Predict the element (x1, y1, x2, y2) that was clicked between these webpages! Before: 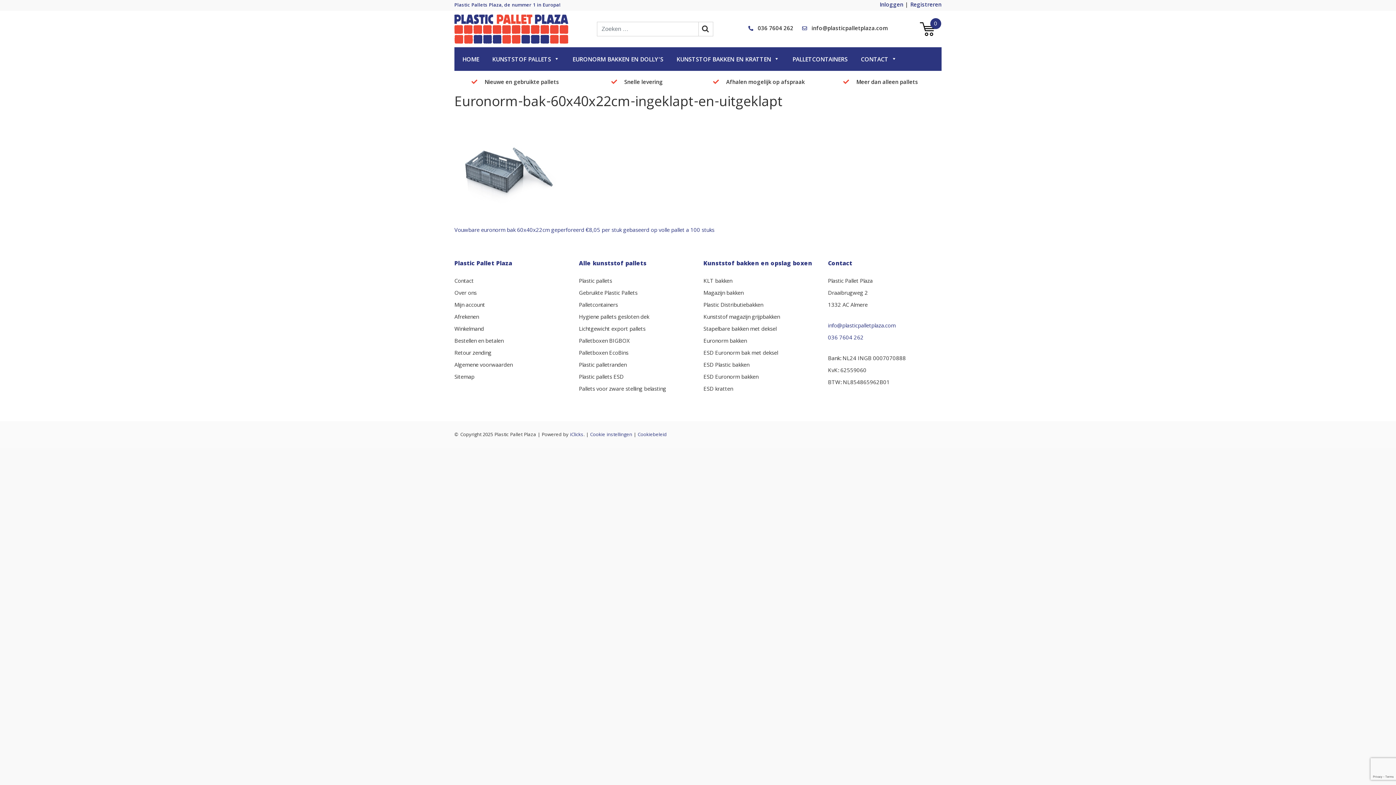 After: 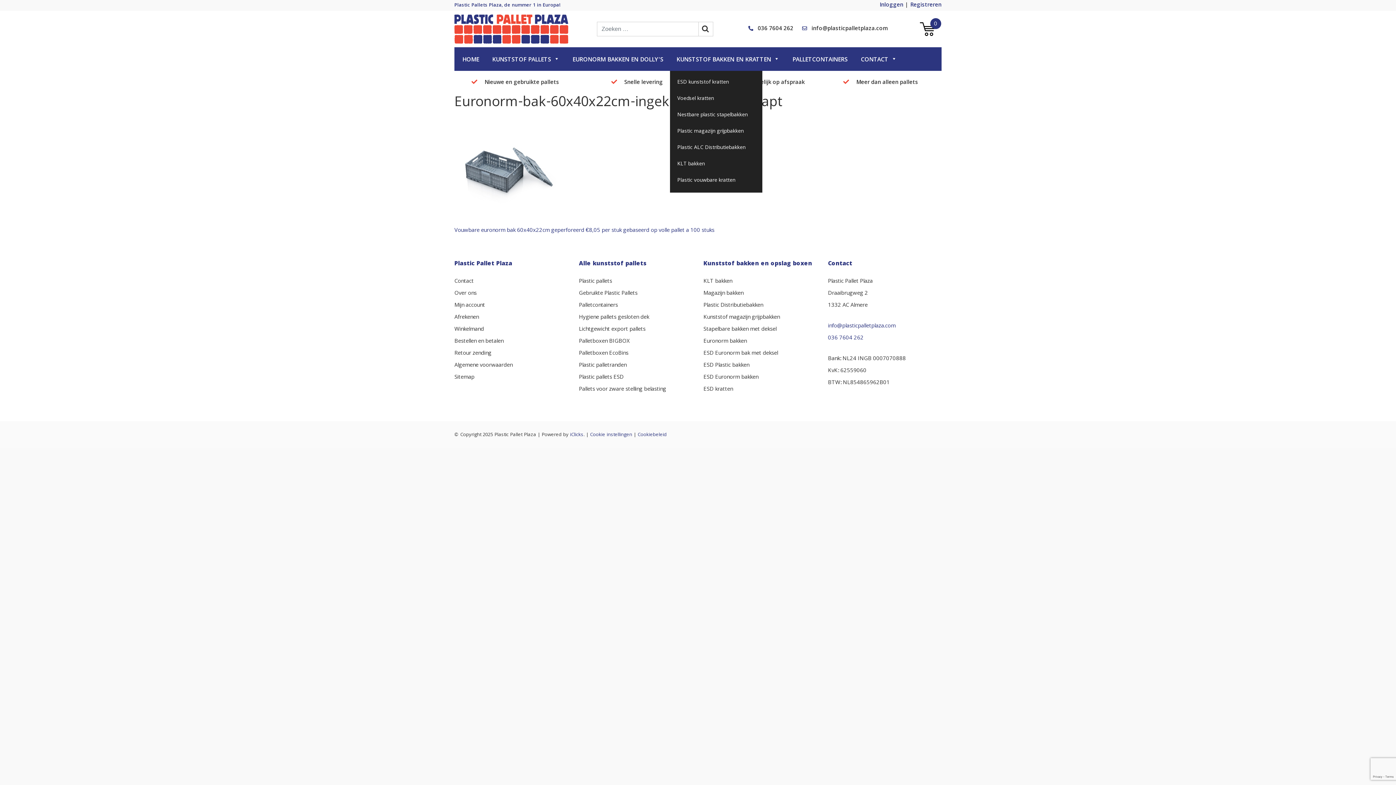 Action: label: KUNSTSTOF BAKKEN EN KRATTEN bbox: (670, 47, 786, 70)